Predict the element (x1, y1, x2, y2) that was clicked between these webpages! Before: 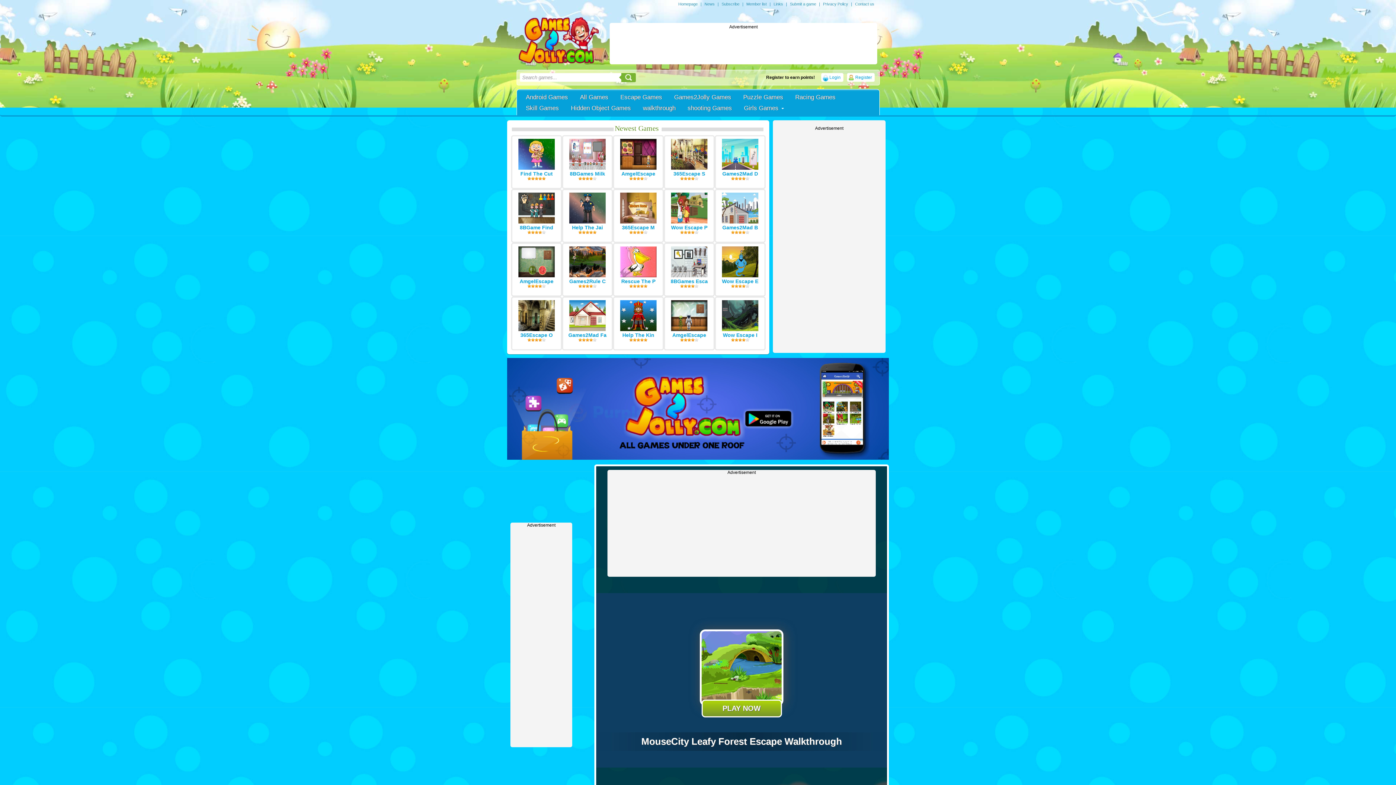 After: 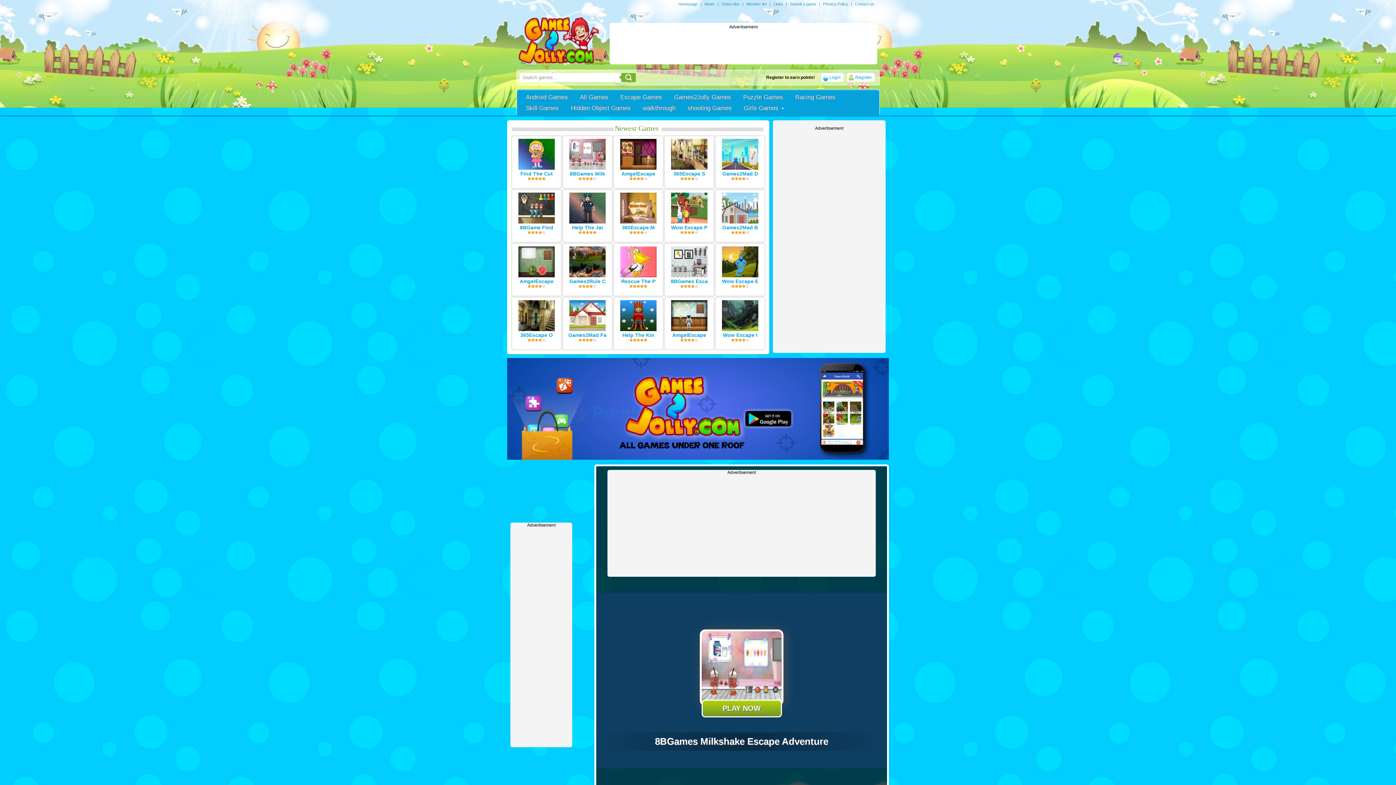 Action: bbox: (569, 165, 605, 170)